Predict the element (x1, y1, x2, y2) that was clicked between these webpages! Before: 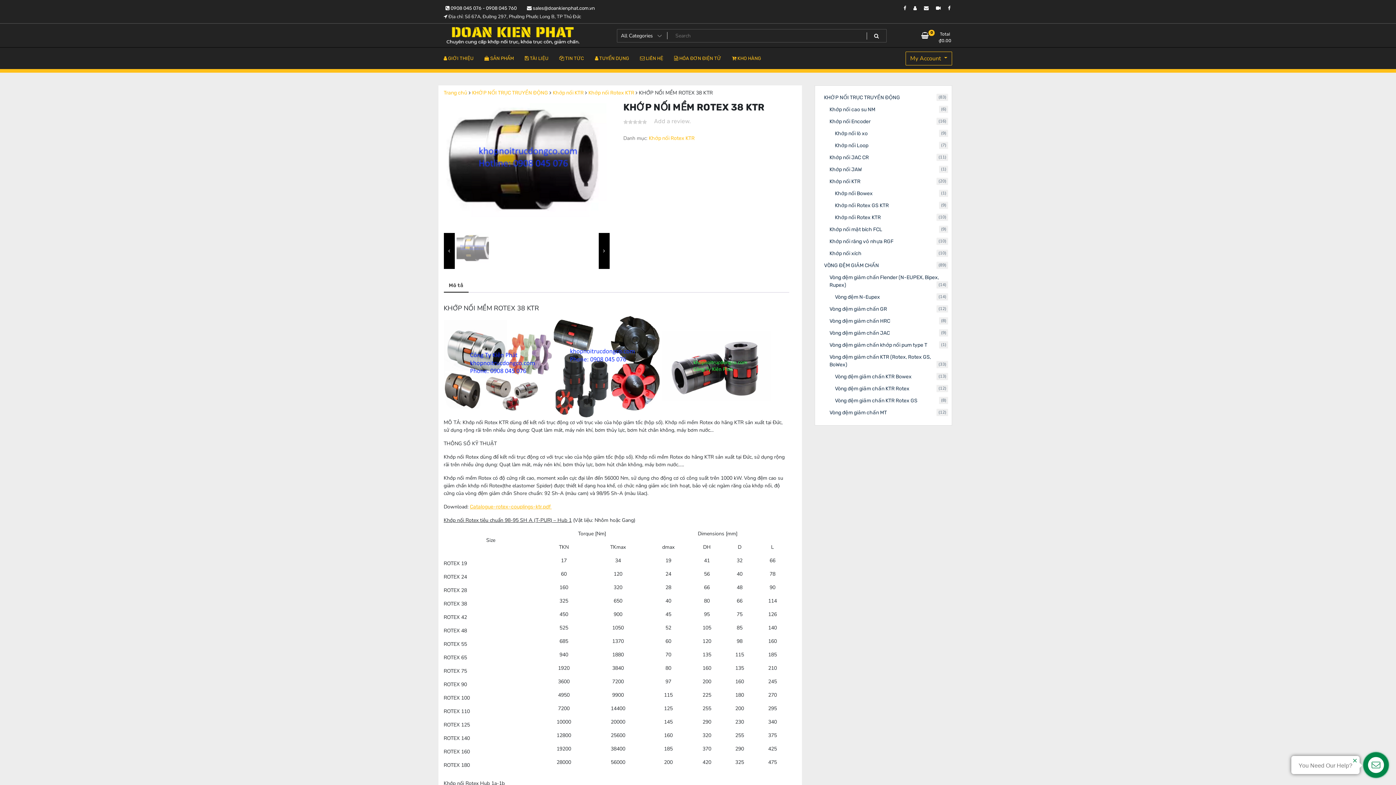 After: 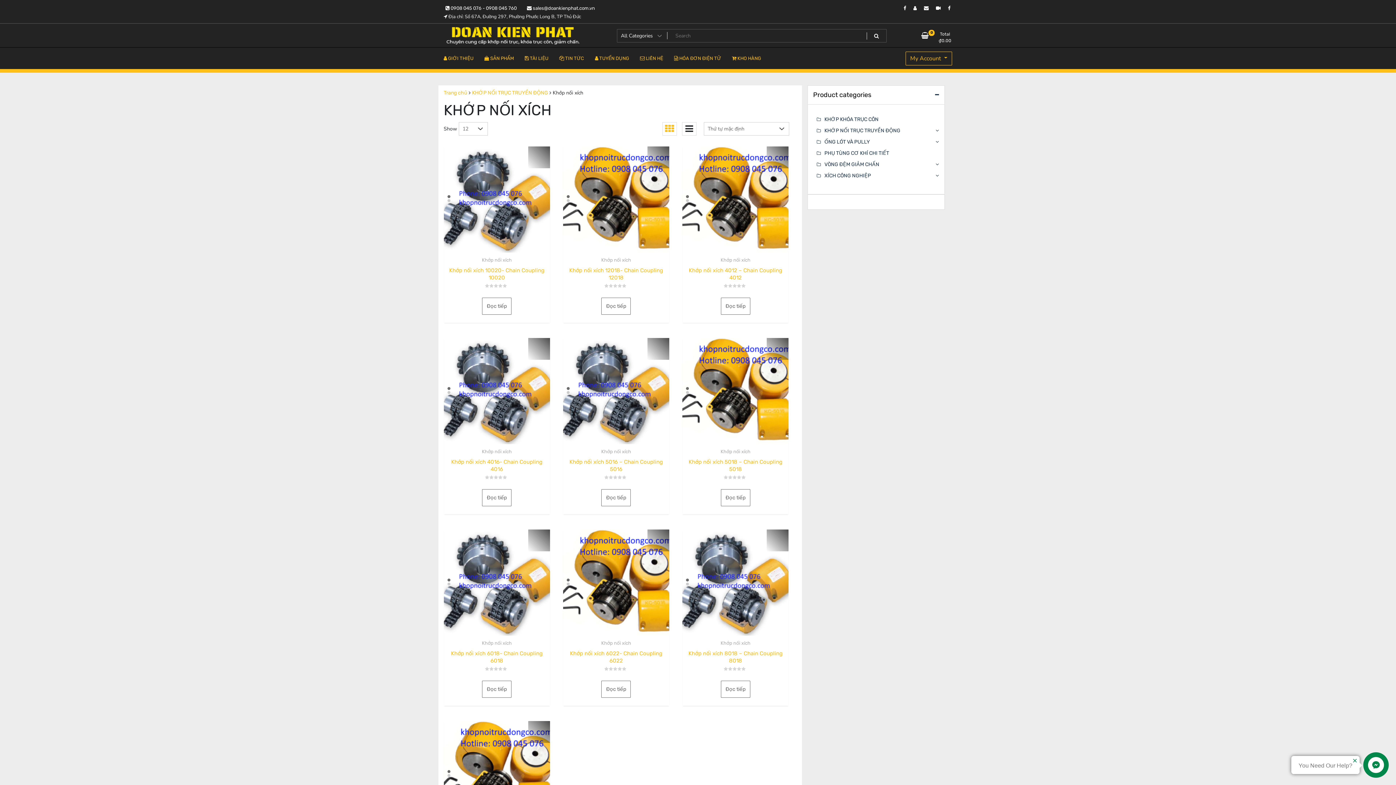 Action: label: Khớp nối xích bbox: (829, 250, 861, 256)